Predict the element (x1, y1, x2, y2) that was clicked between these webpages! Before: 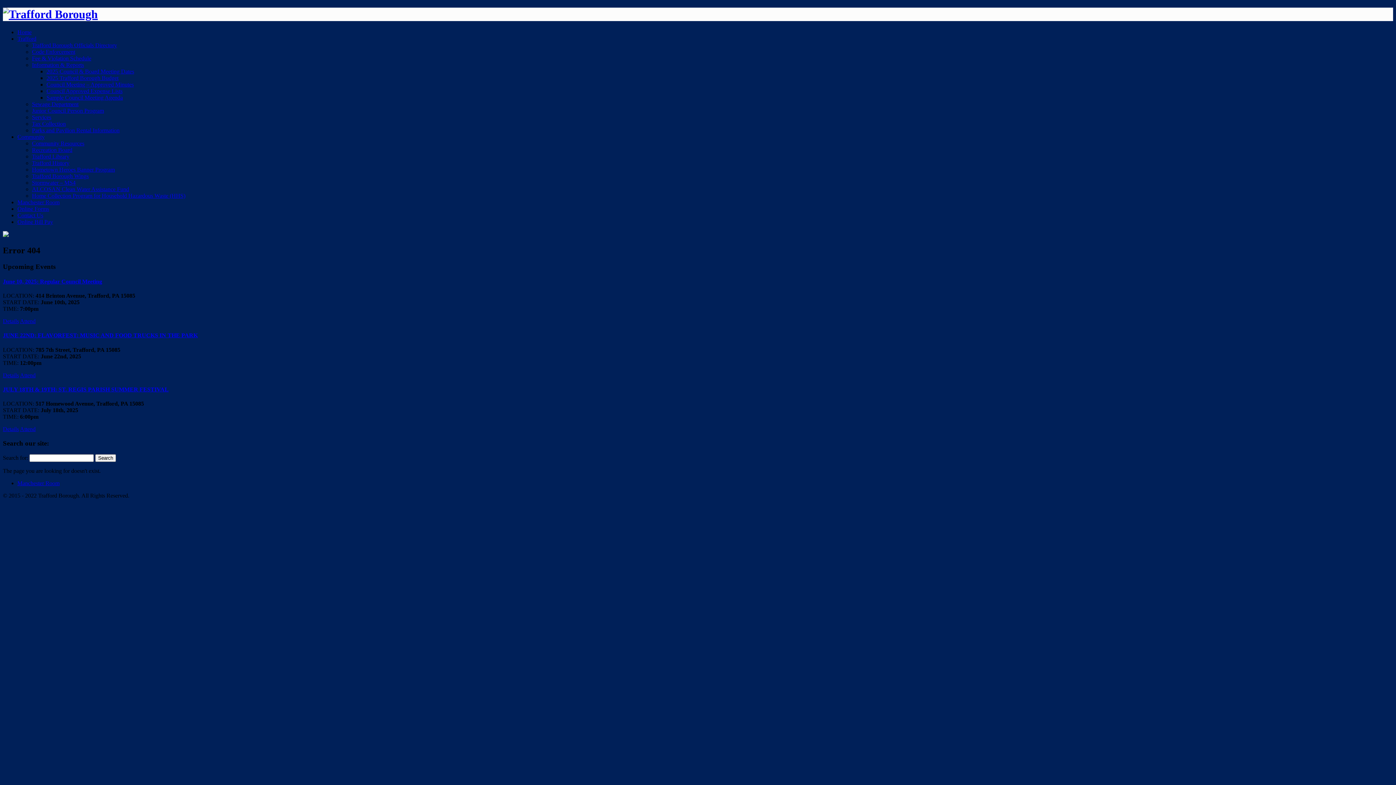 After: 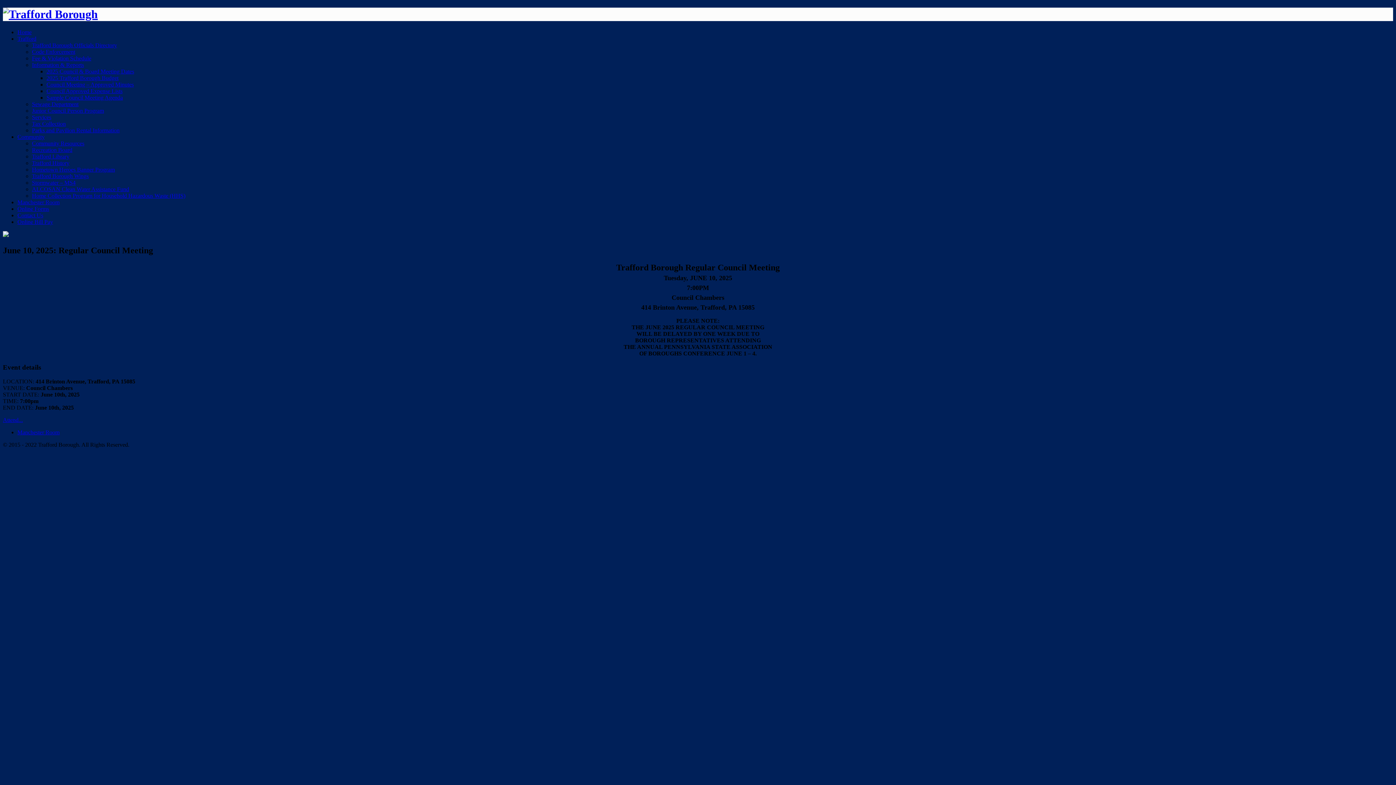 Action: label: Details bbox: (2, 318, 18, 324)